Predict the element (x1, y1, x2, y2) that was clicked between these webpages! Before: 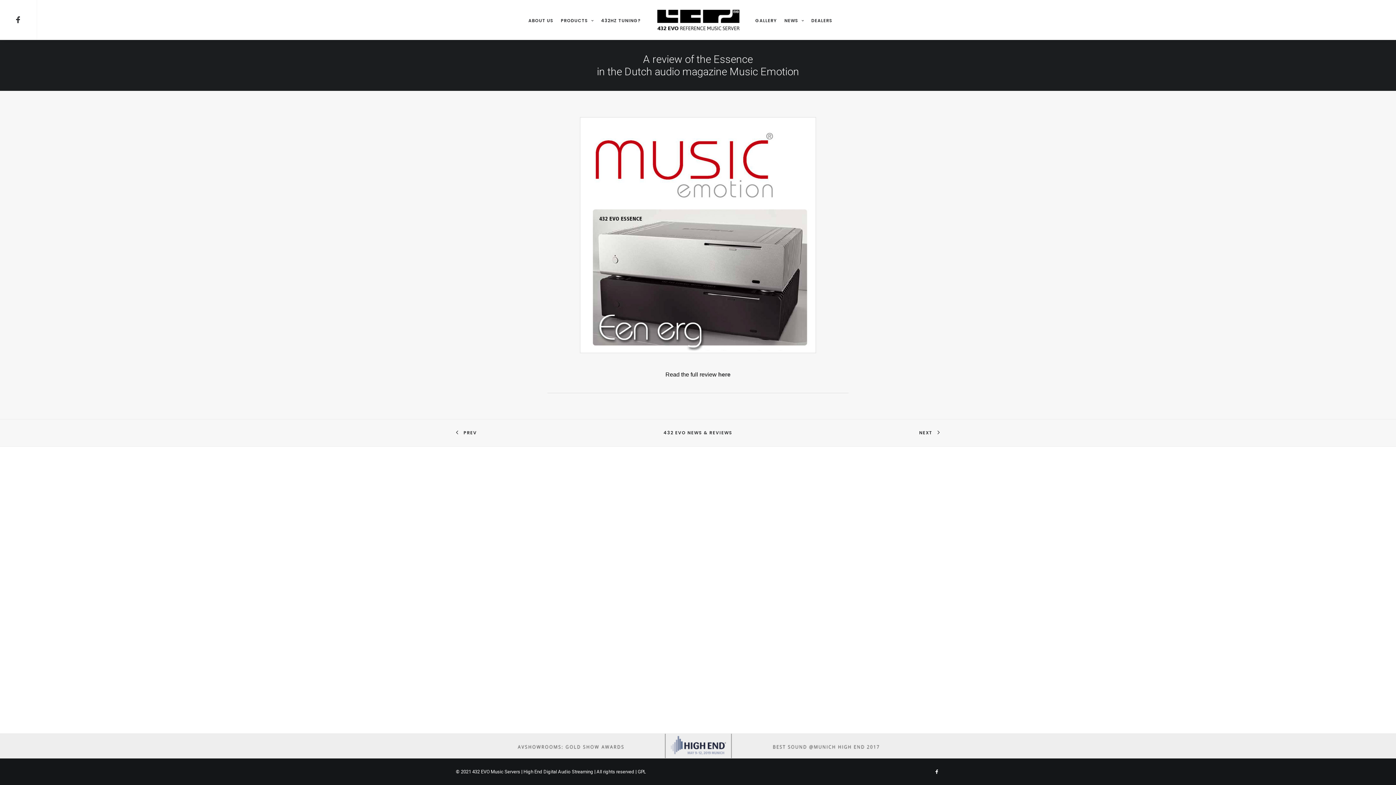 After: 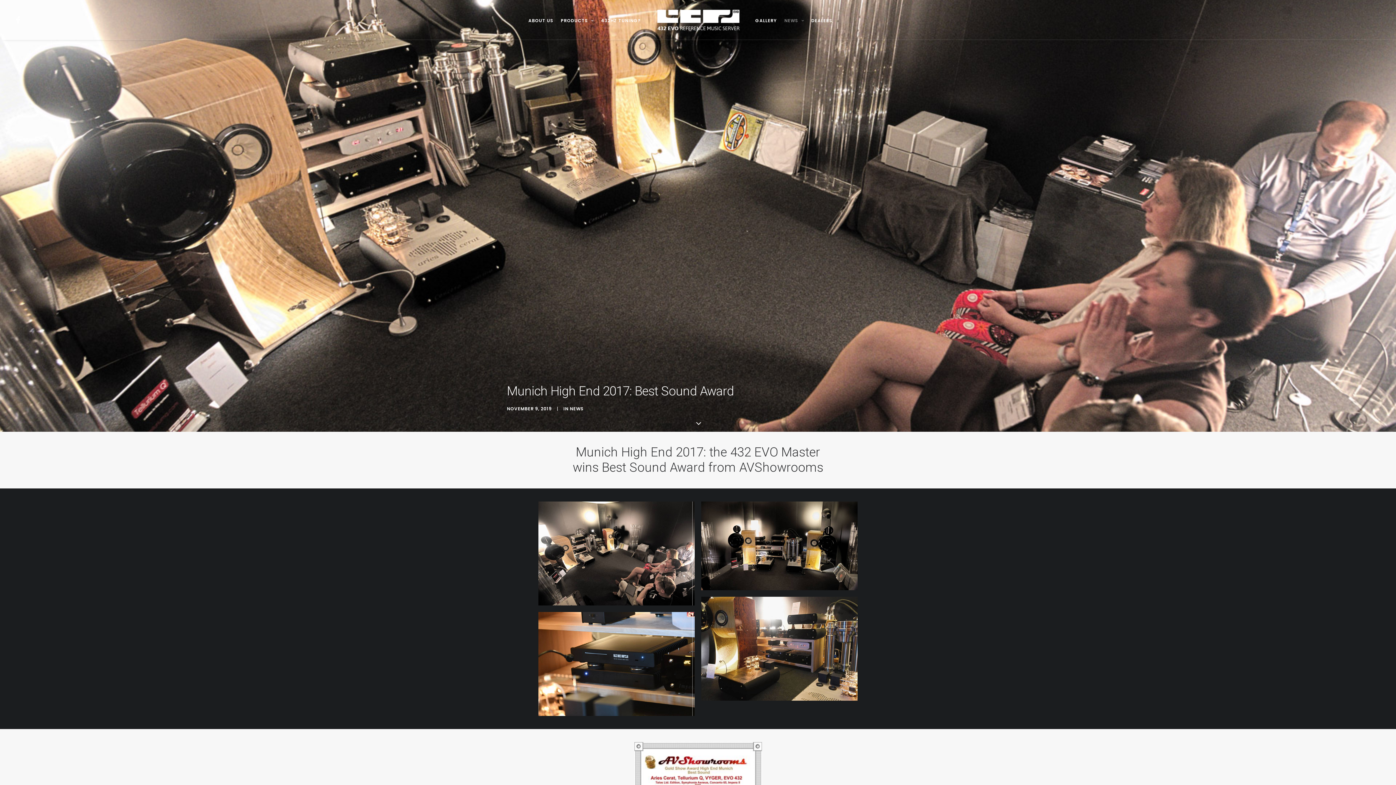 Action: bbox: (514, 734, 626, 758)